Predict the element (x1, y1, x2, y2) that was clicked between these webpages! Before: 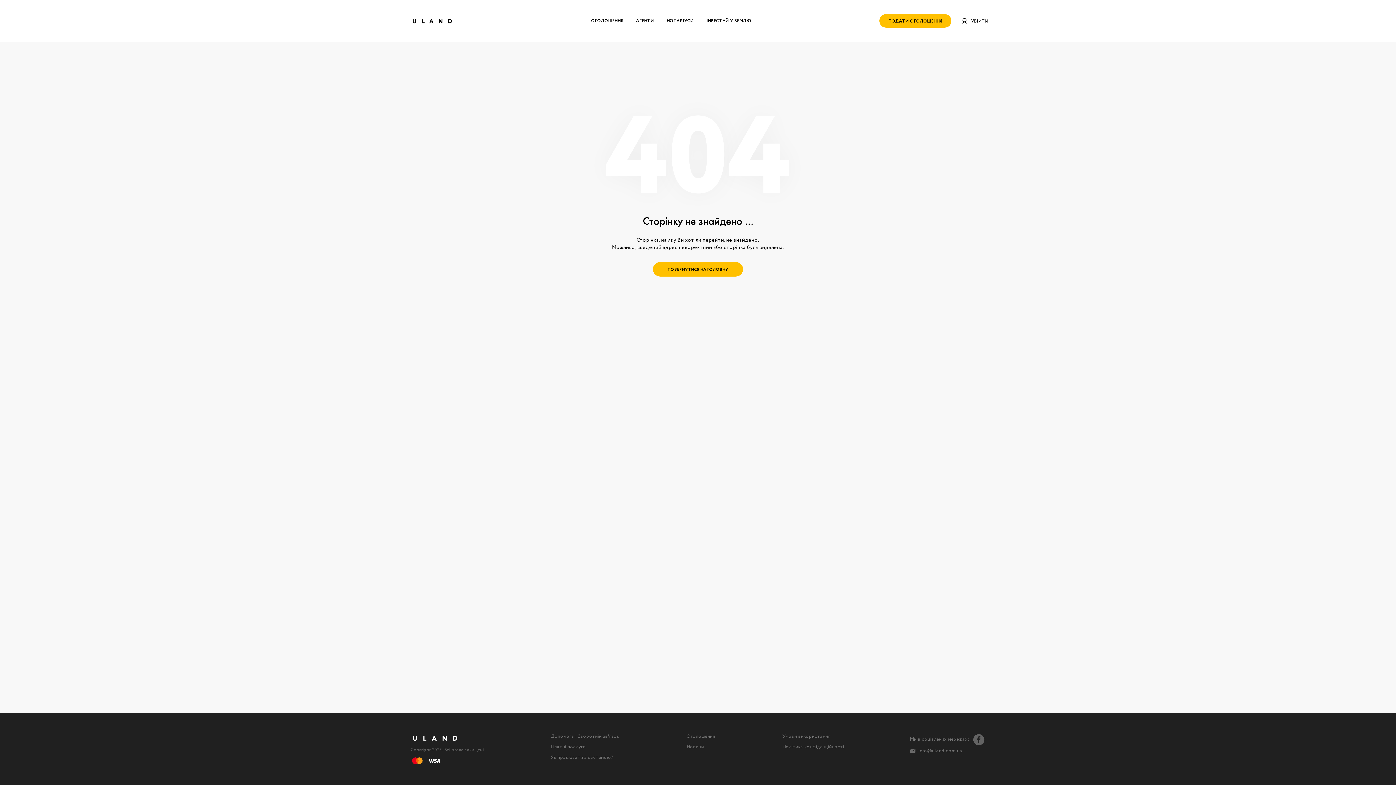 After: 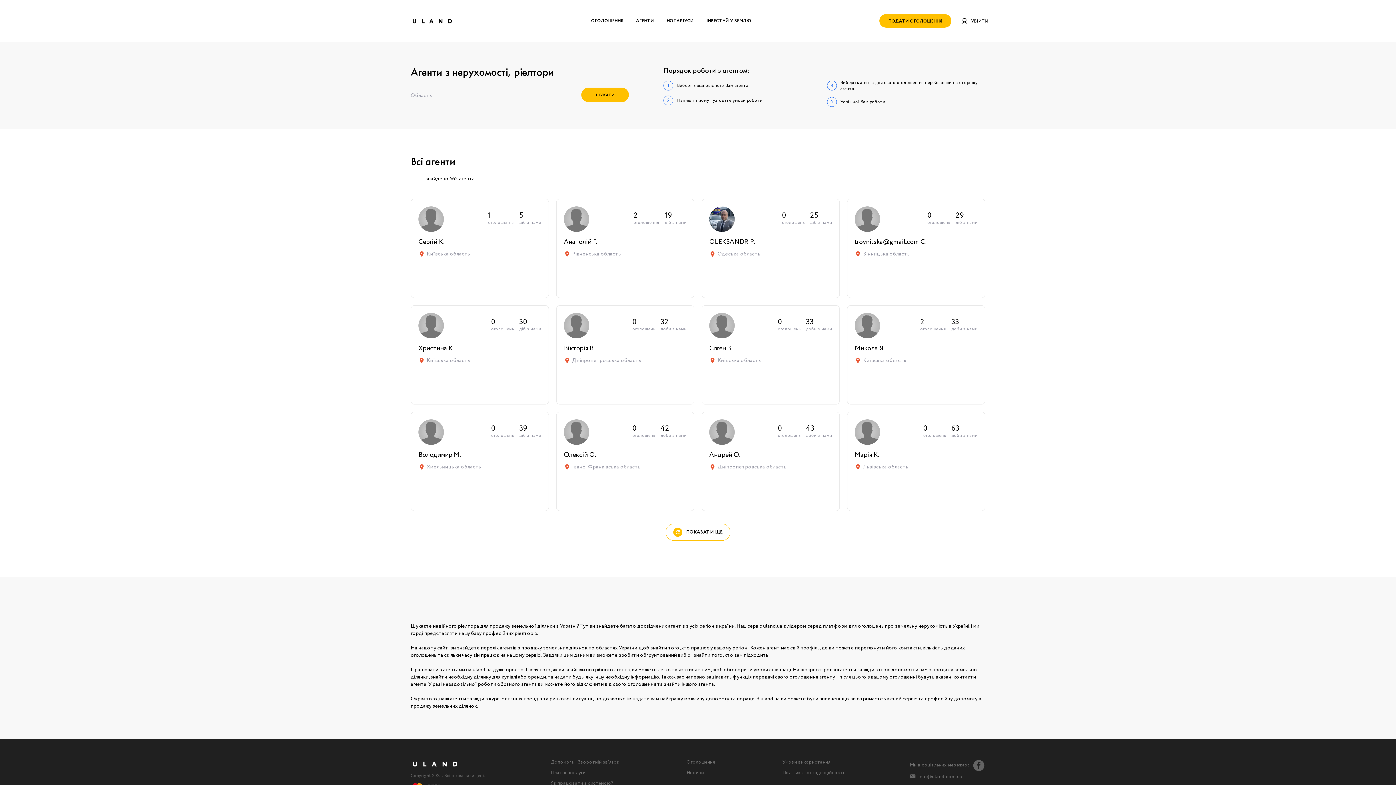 Action: bbox: (636, 17, 654, 24) label: АГЕНТИ